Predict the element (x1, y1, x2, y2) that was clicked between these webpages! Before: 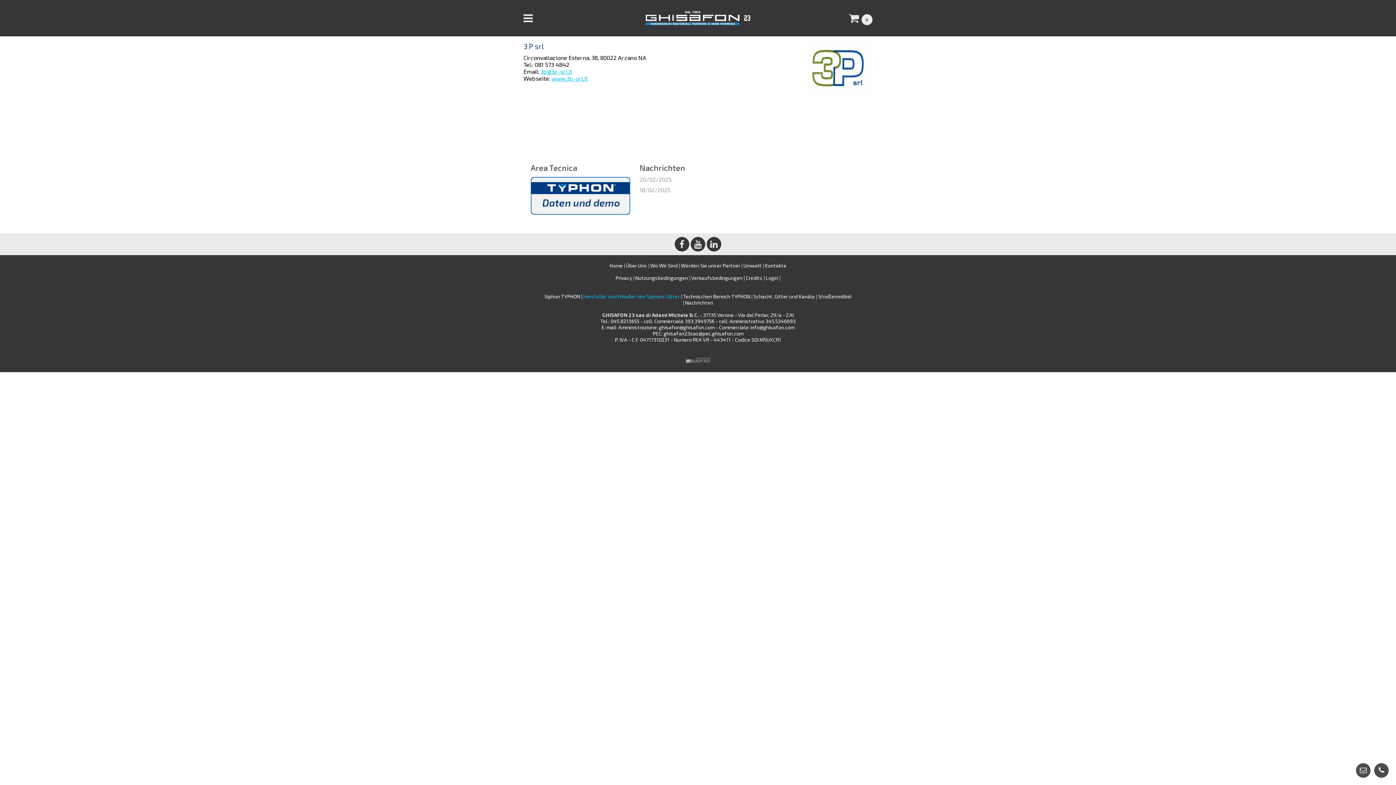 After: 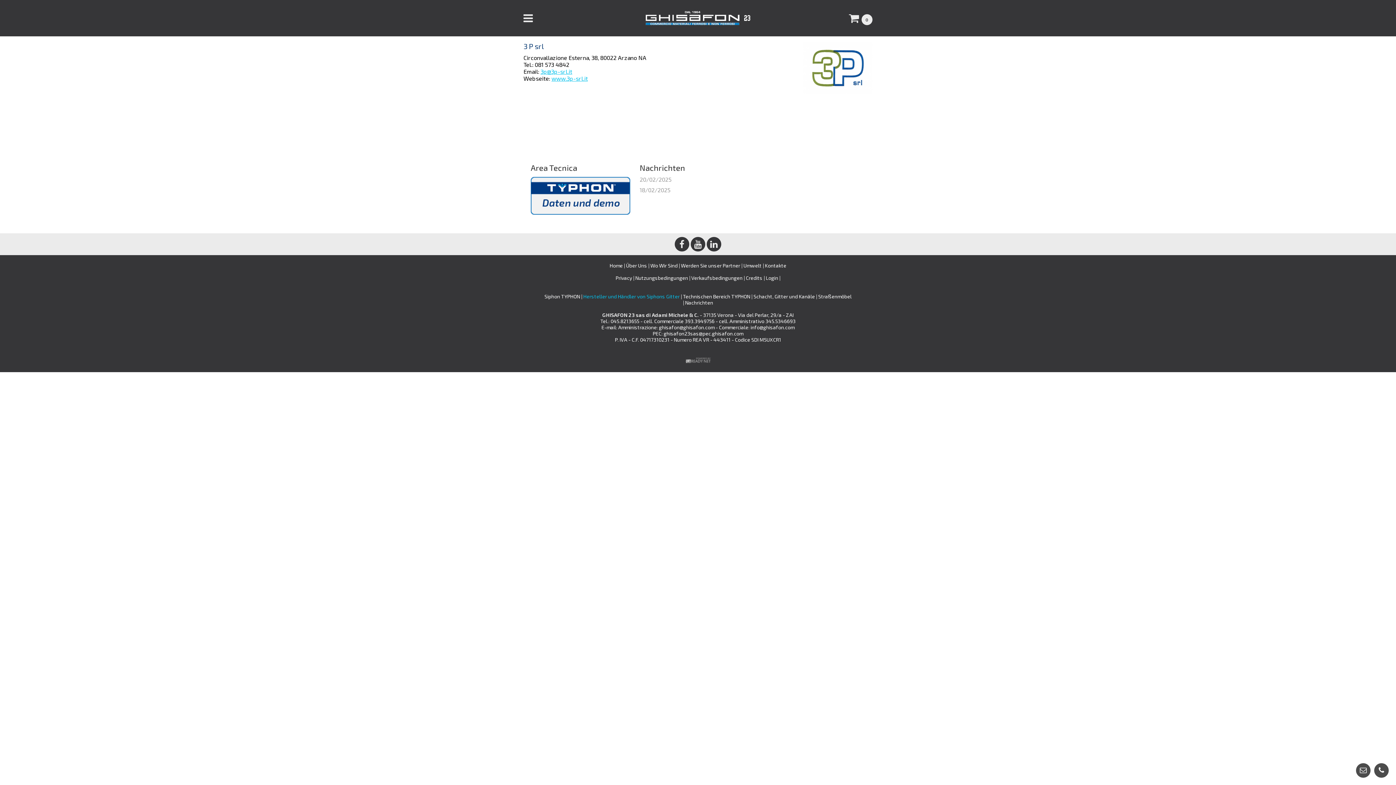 Action: bbox: (683, 359, 712, 366)